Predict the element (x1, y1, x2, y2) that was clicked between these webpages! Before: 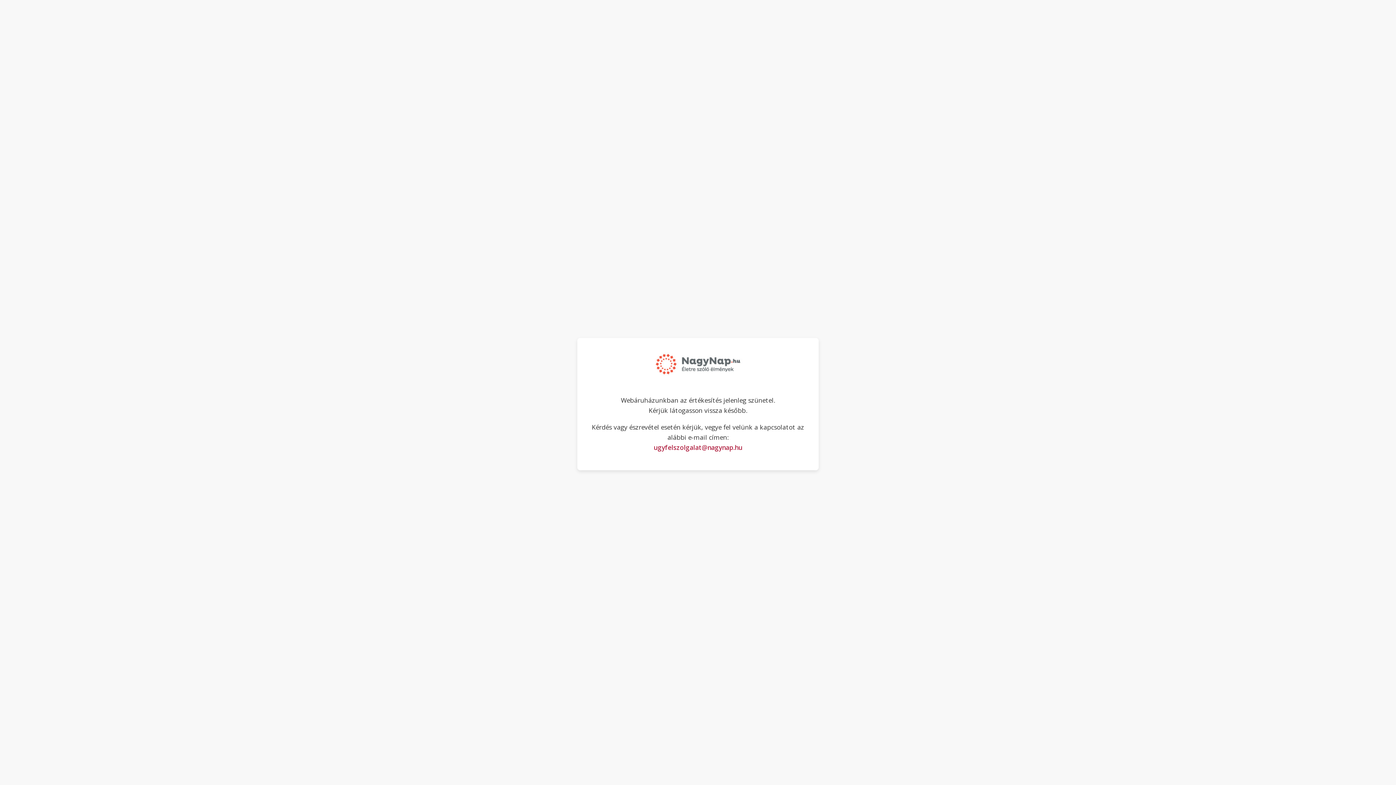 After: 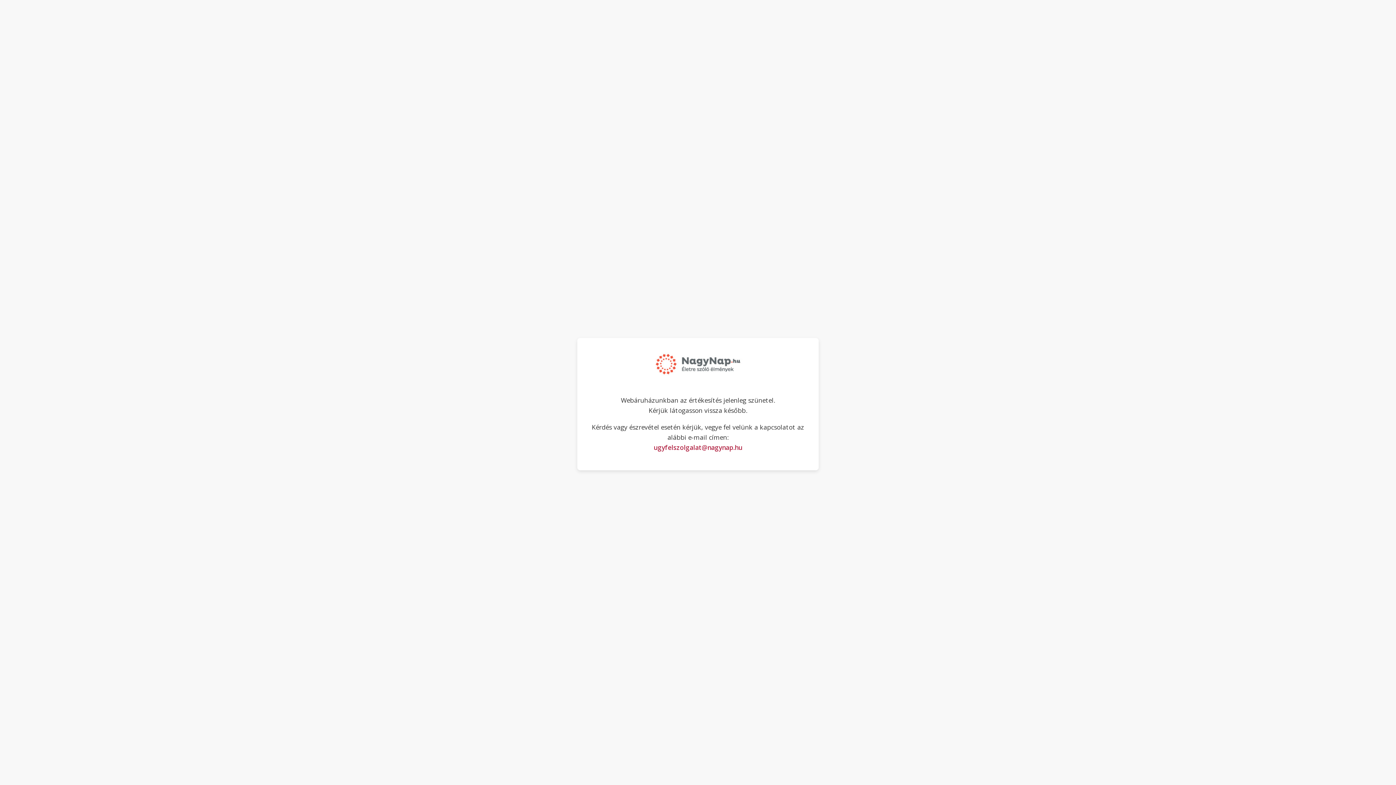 Action: label: ugyfelszolgalat@nagynap.hu bbox: (653, 443, 742, 451)